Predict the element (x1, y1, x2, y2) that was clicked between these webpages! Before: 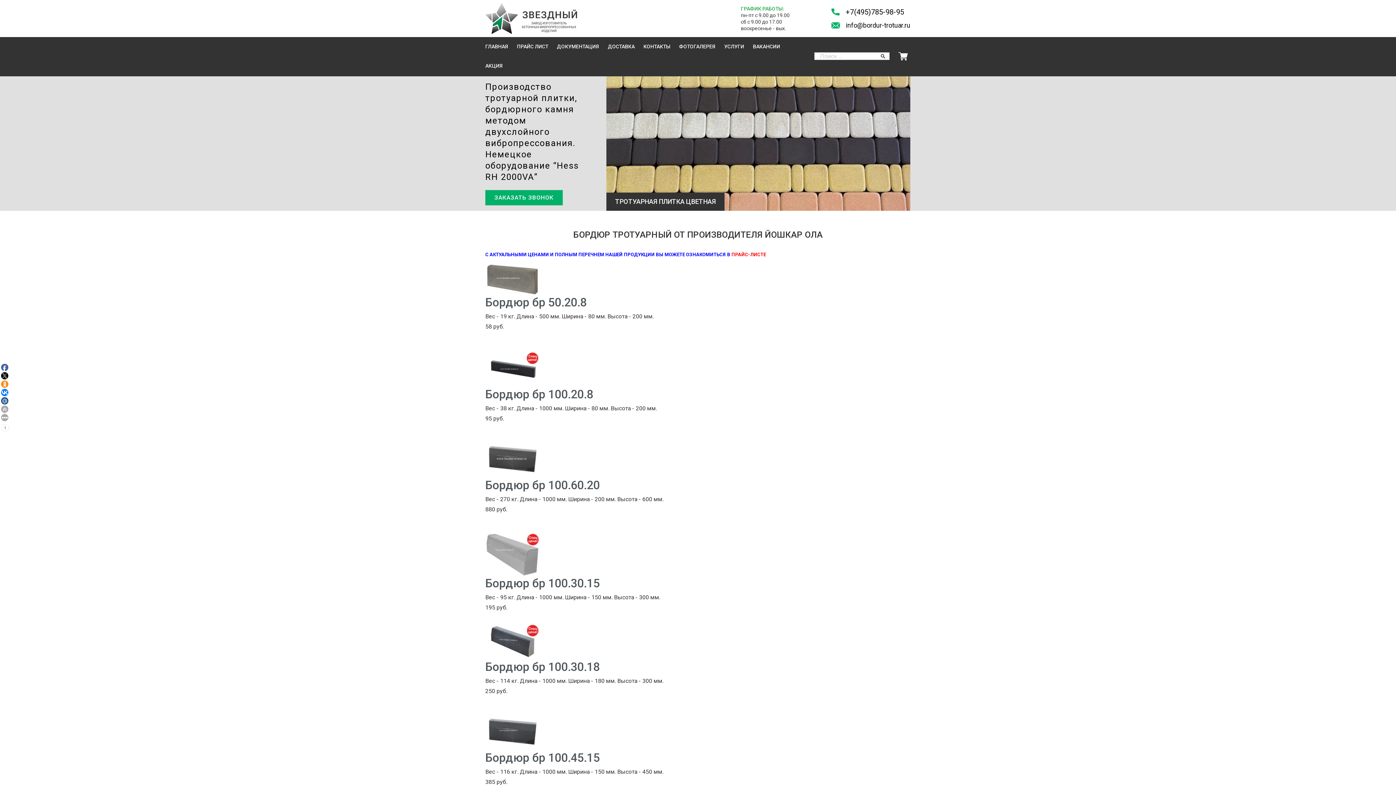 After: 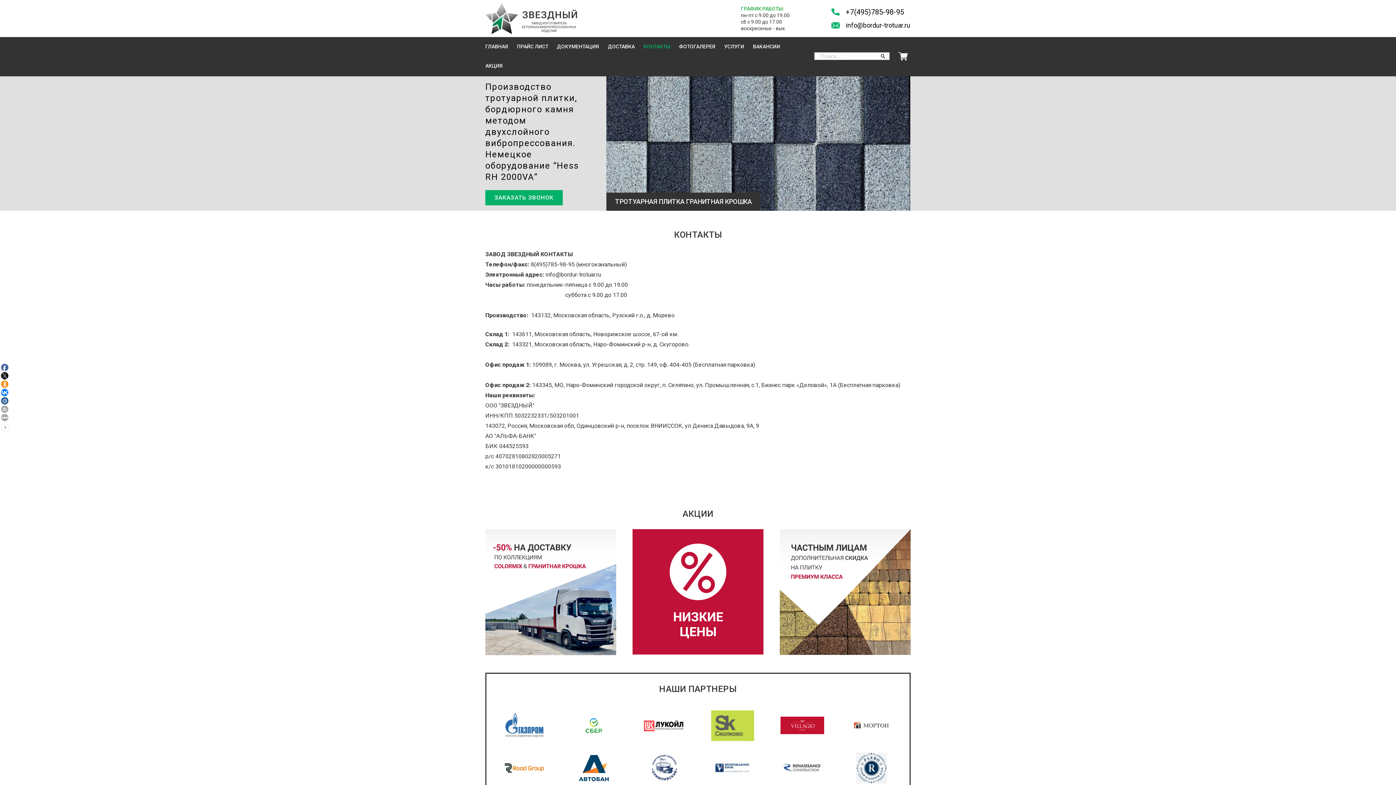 Action: label: КОНТАКТЫ bbox: (643, 37, 679, 56)